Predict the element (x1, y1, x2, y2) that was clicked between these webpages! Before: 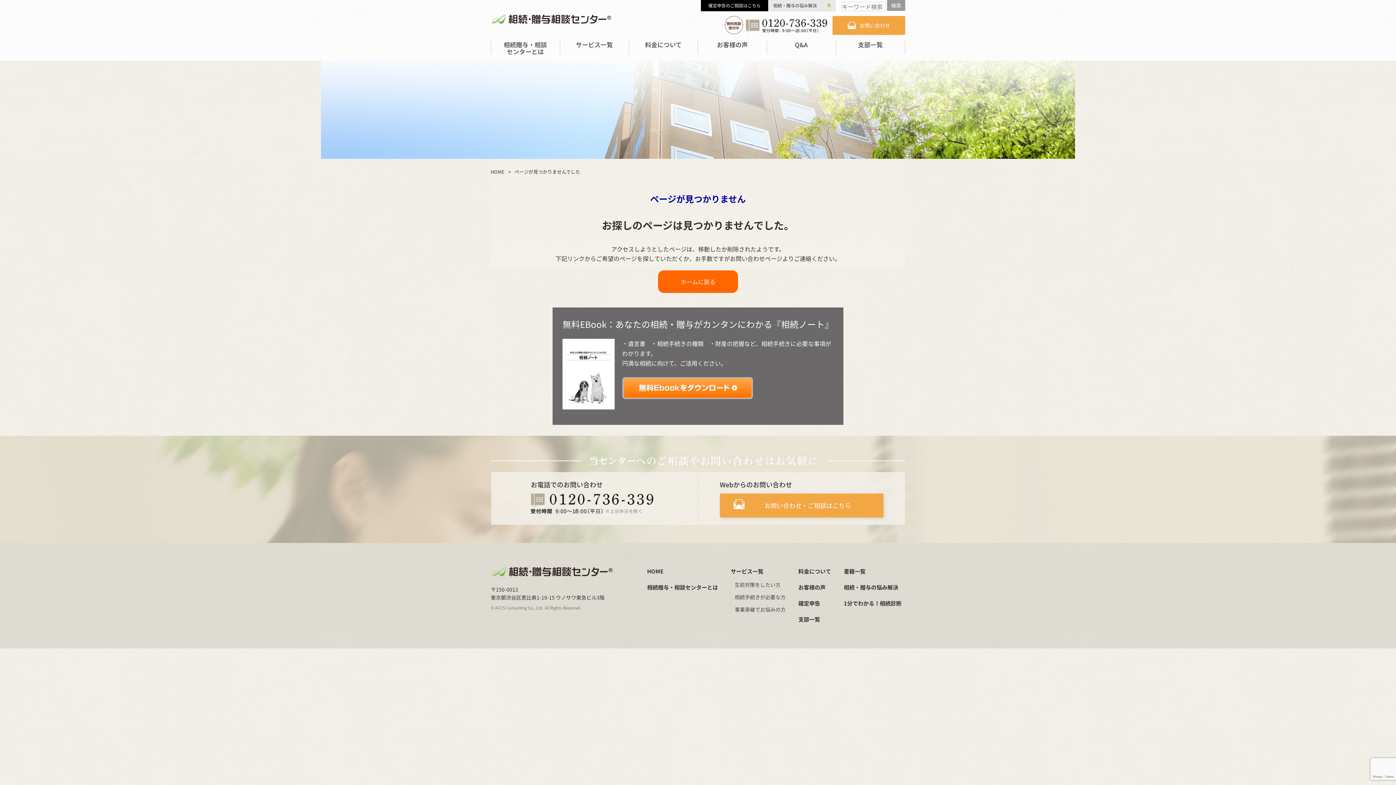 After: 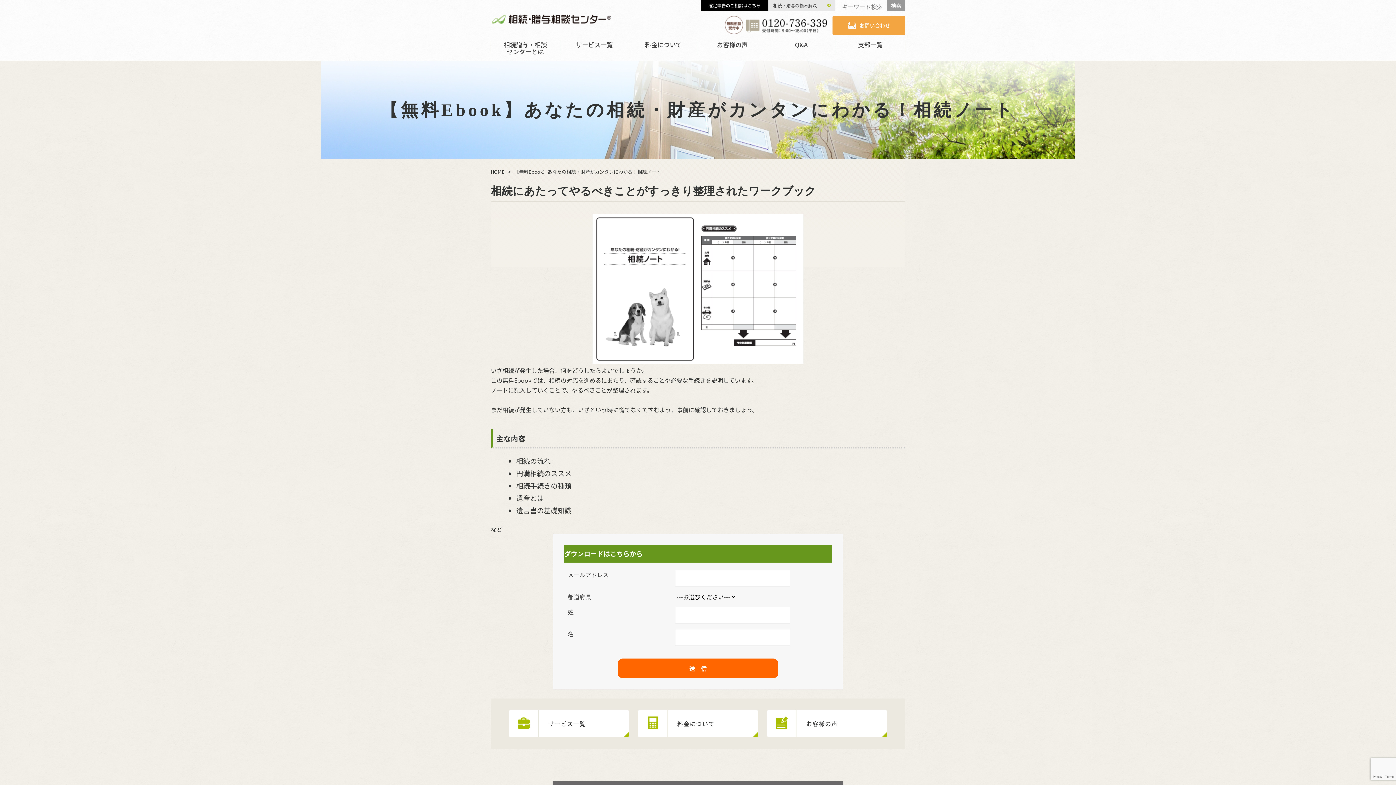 Action: bbox: (622, 377, 753, 386)